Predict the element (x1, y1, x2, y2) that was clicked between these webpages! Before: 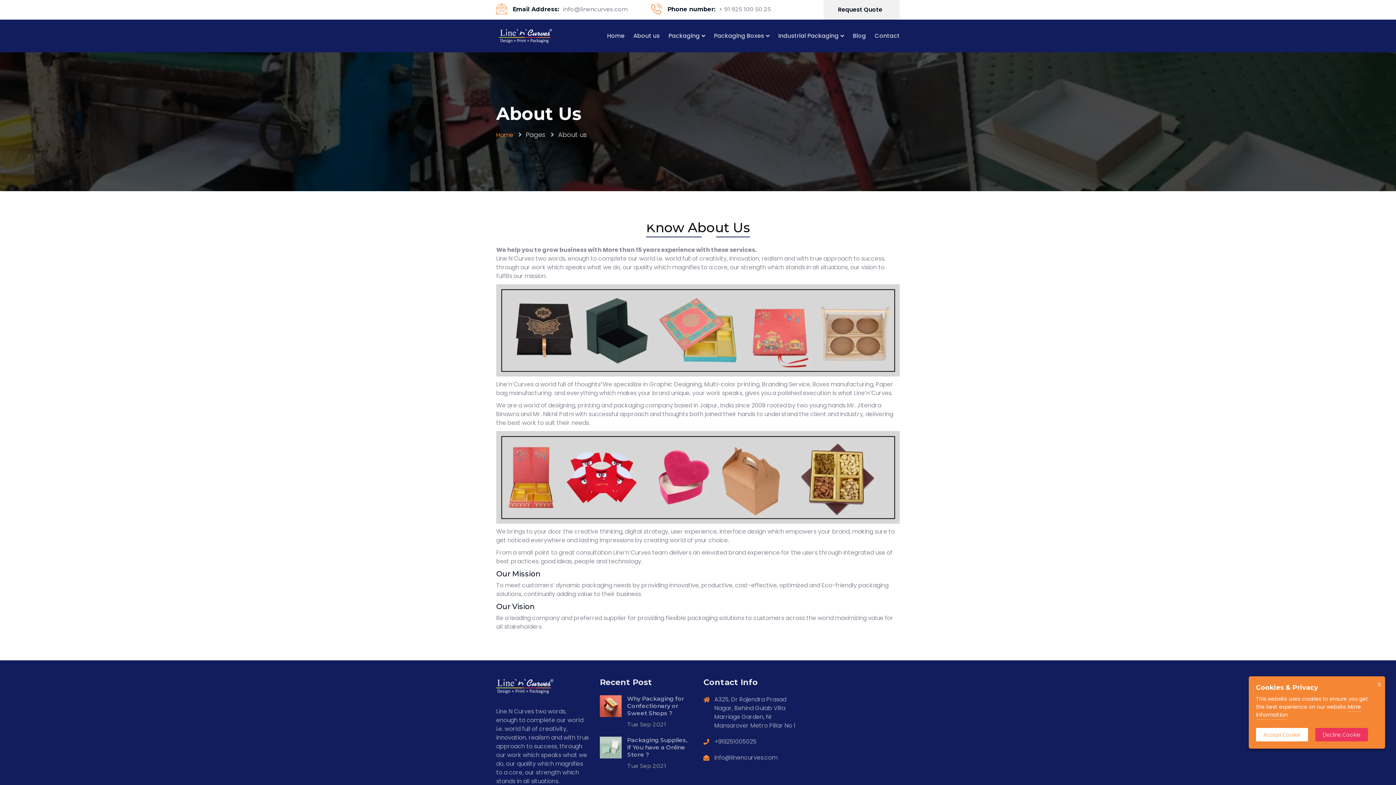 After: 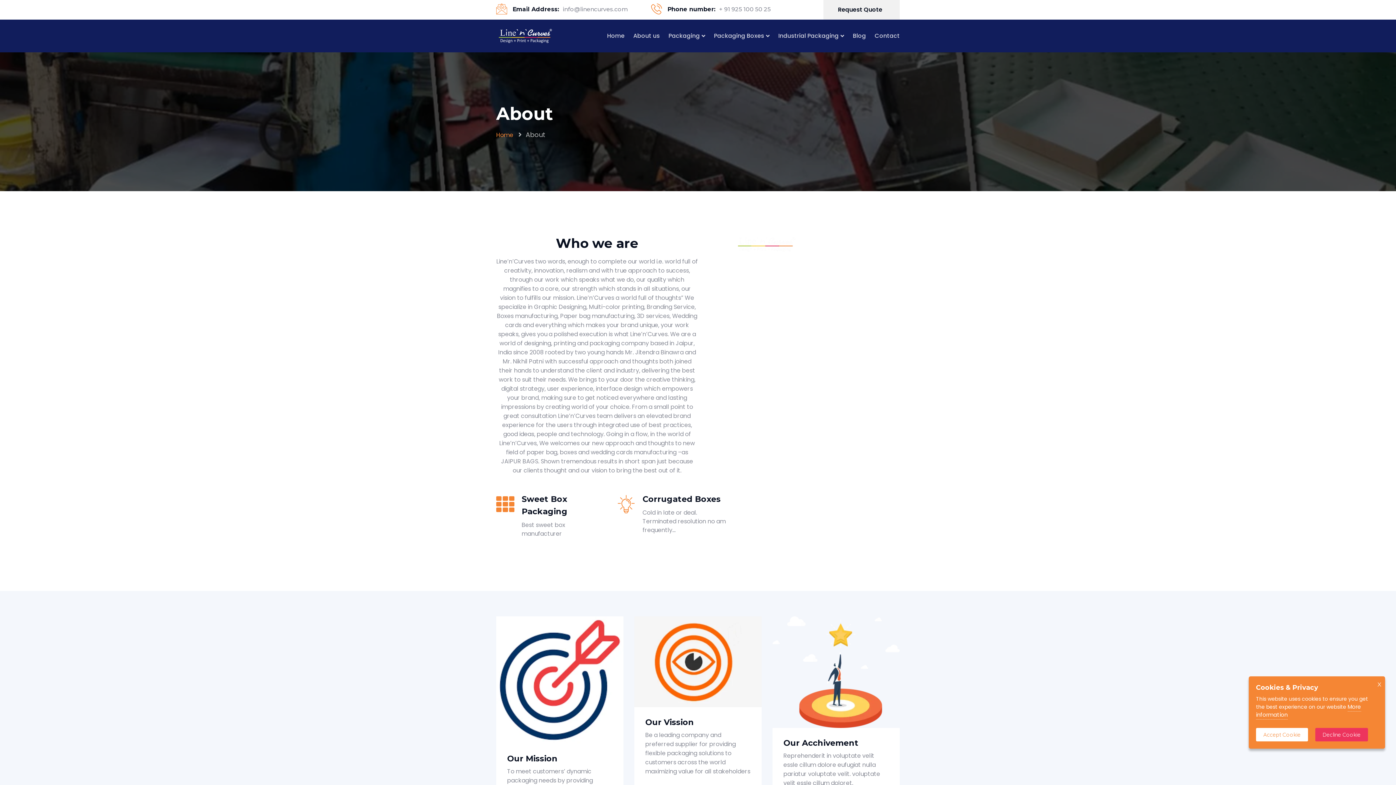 Action: bbox: (496, 569, 900, 578) label: Our Mission